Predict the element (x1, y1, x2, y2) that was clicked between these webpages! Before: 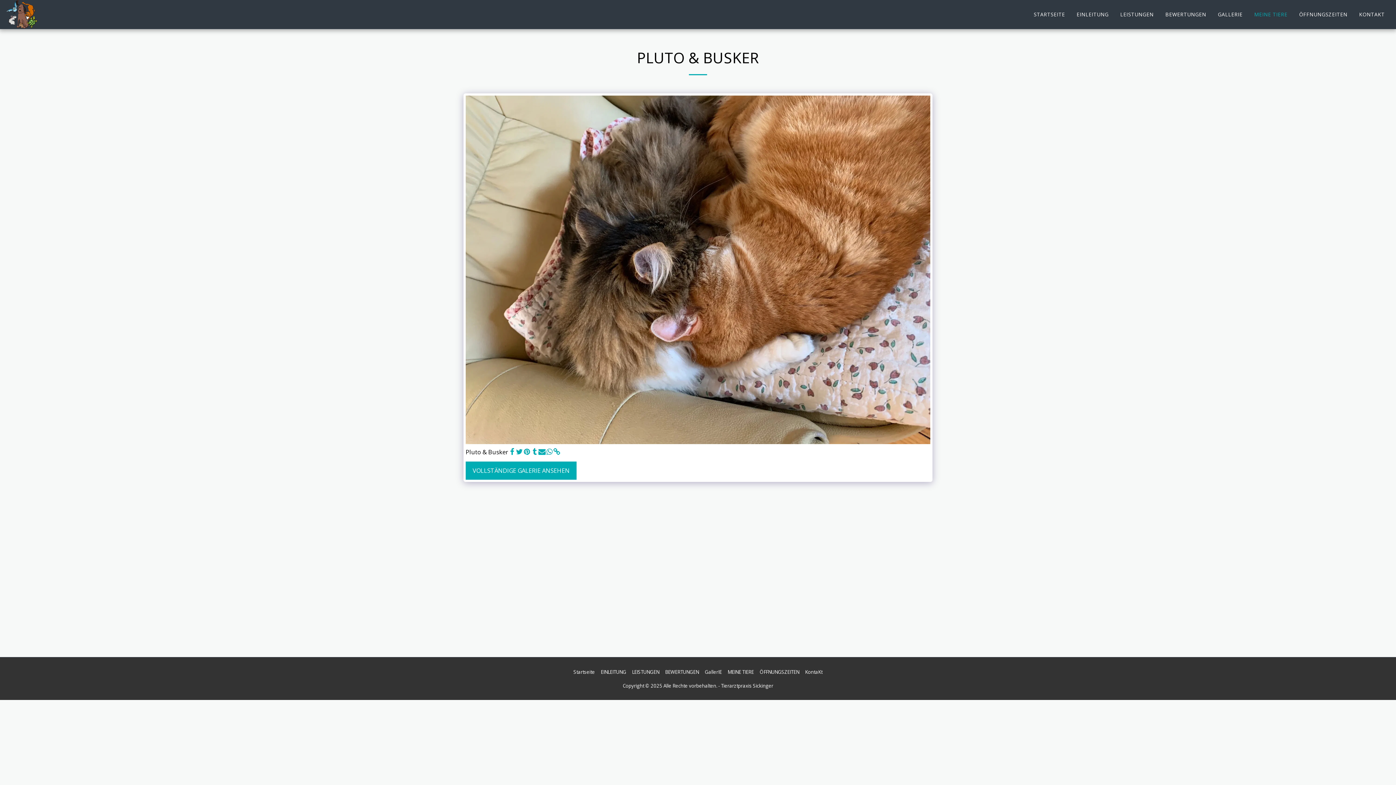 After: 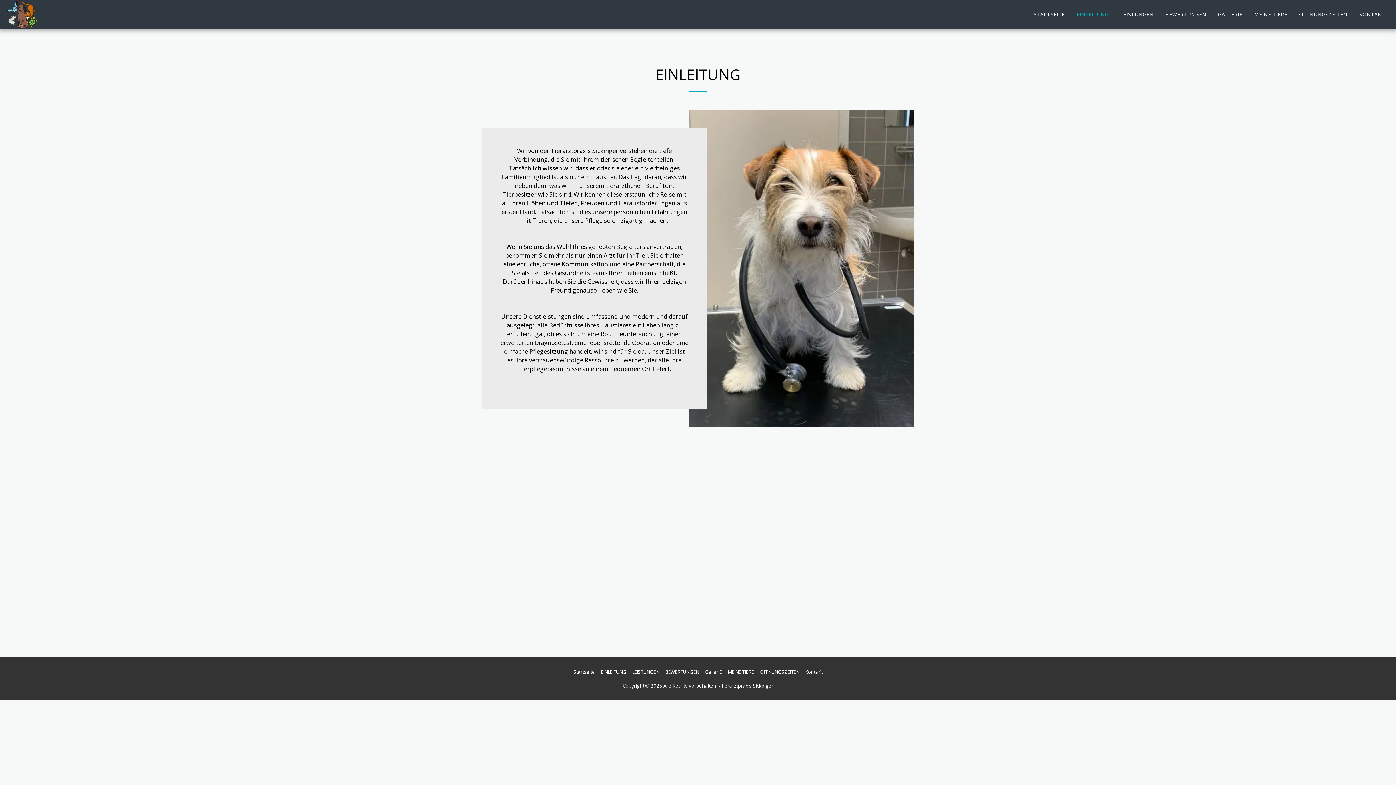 Action: label: EINLEITUNG bbox: (1071, 9, 1114, 19)